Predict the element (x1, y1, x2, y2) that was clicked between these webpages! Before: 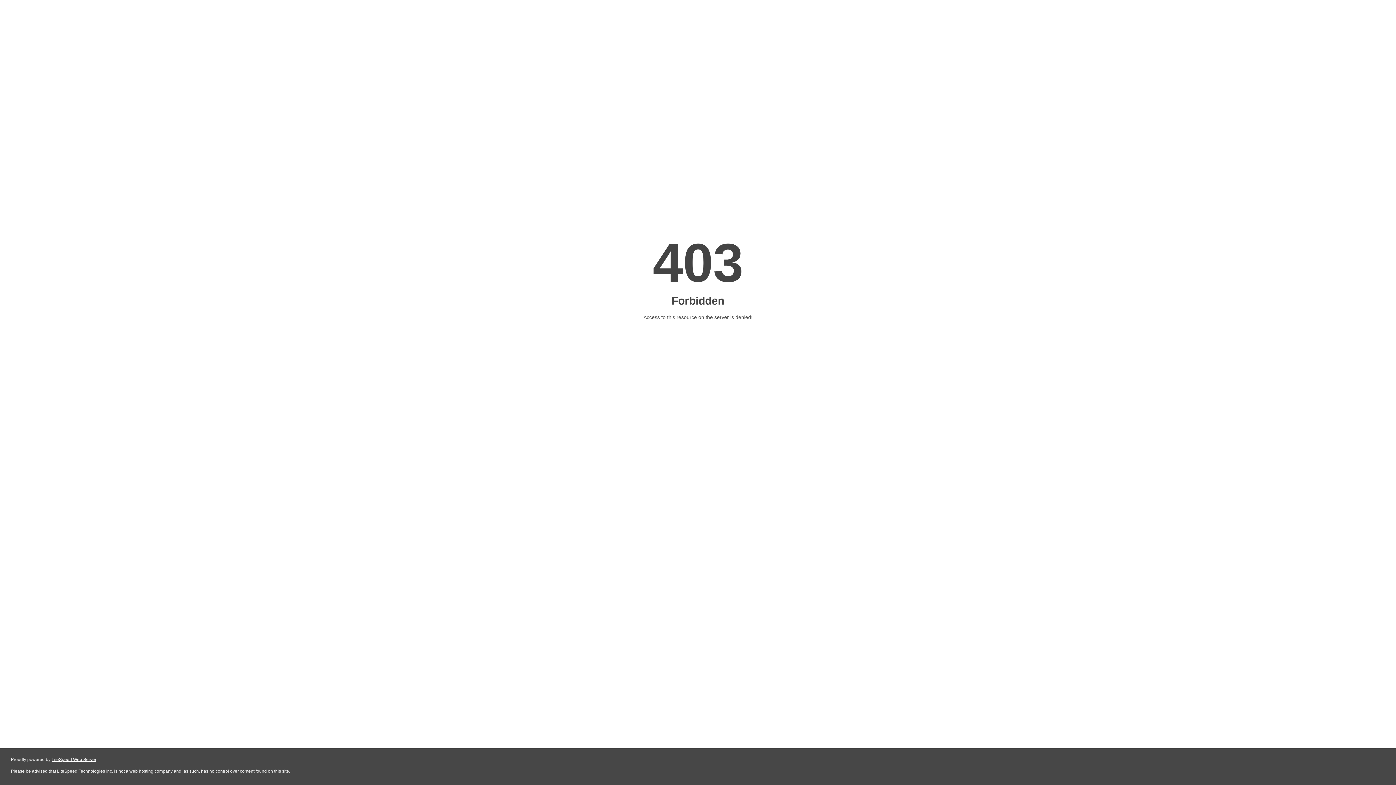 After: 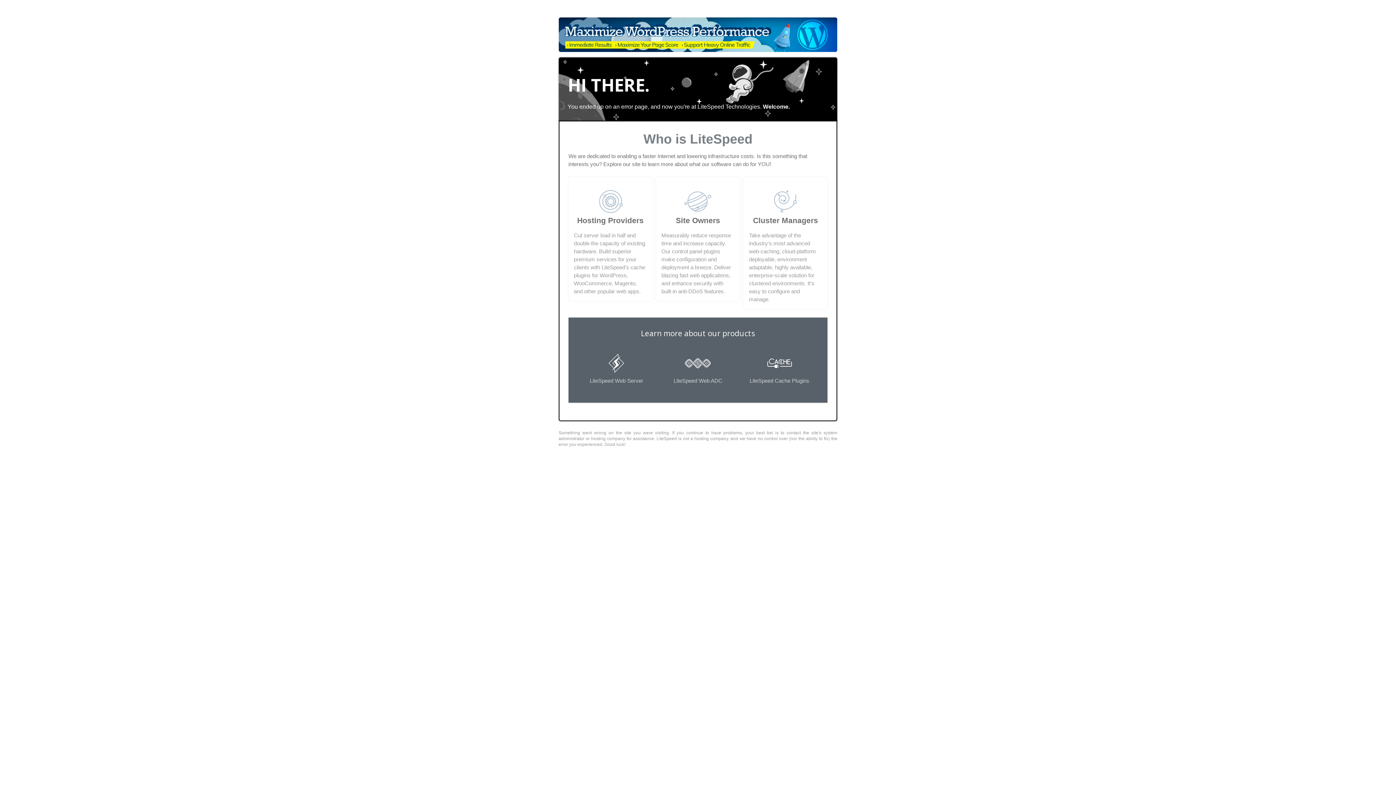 Action: bbox: (51, 757, 96, 762) label: LiteSpeed Web Server